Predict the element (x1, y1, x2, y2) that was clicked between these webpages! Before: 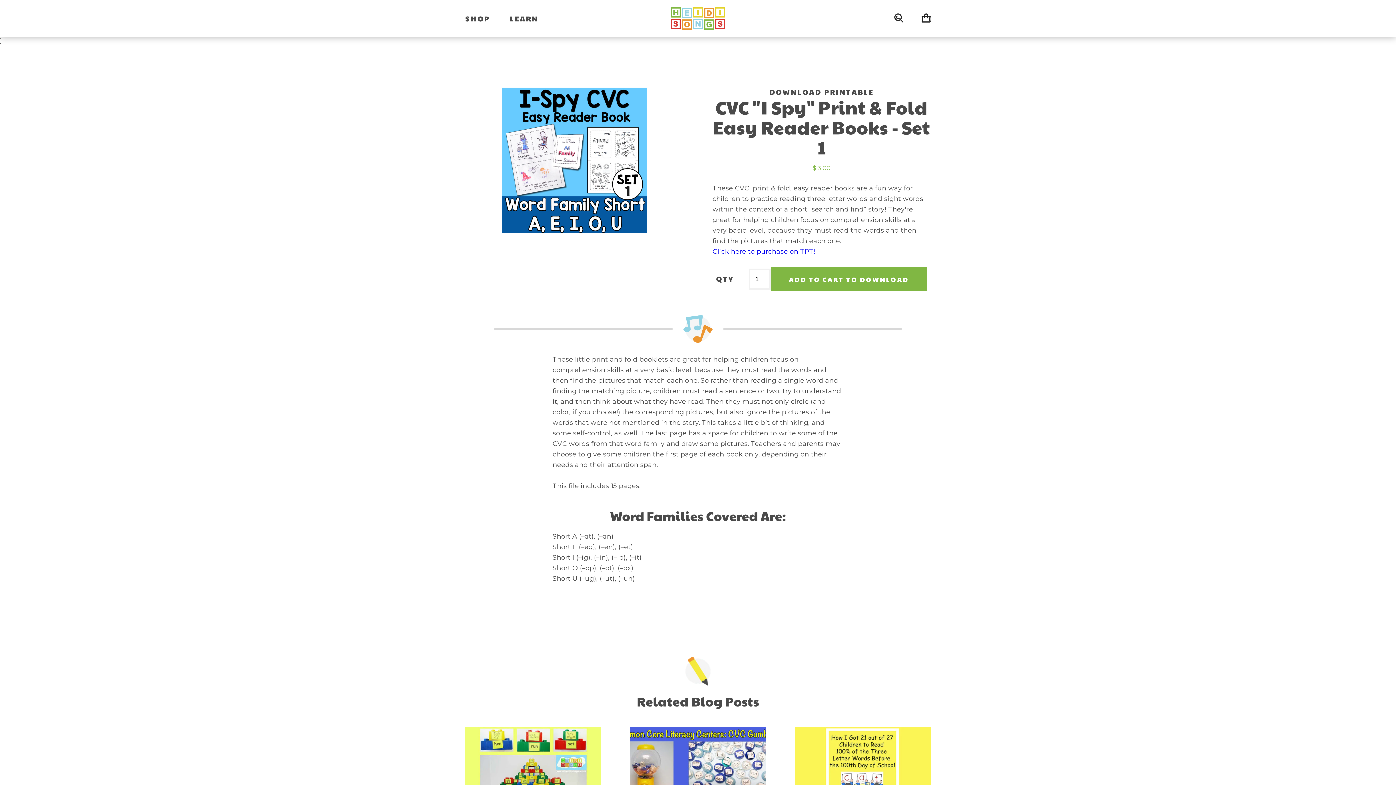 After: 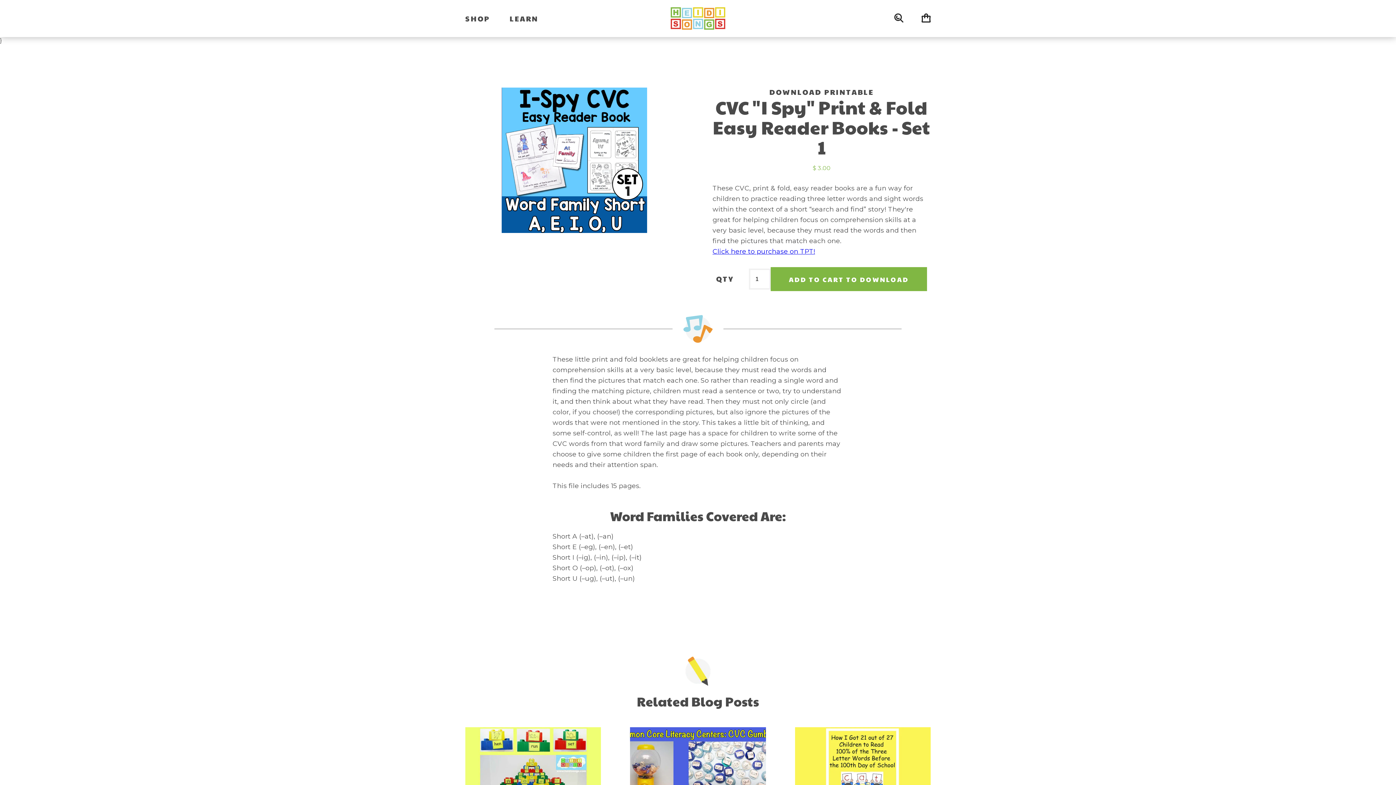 Action: bbox: (712, 247, 815, 255) label: Click here to purchase on TPT!